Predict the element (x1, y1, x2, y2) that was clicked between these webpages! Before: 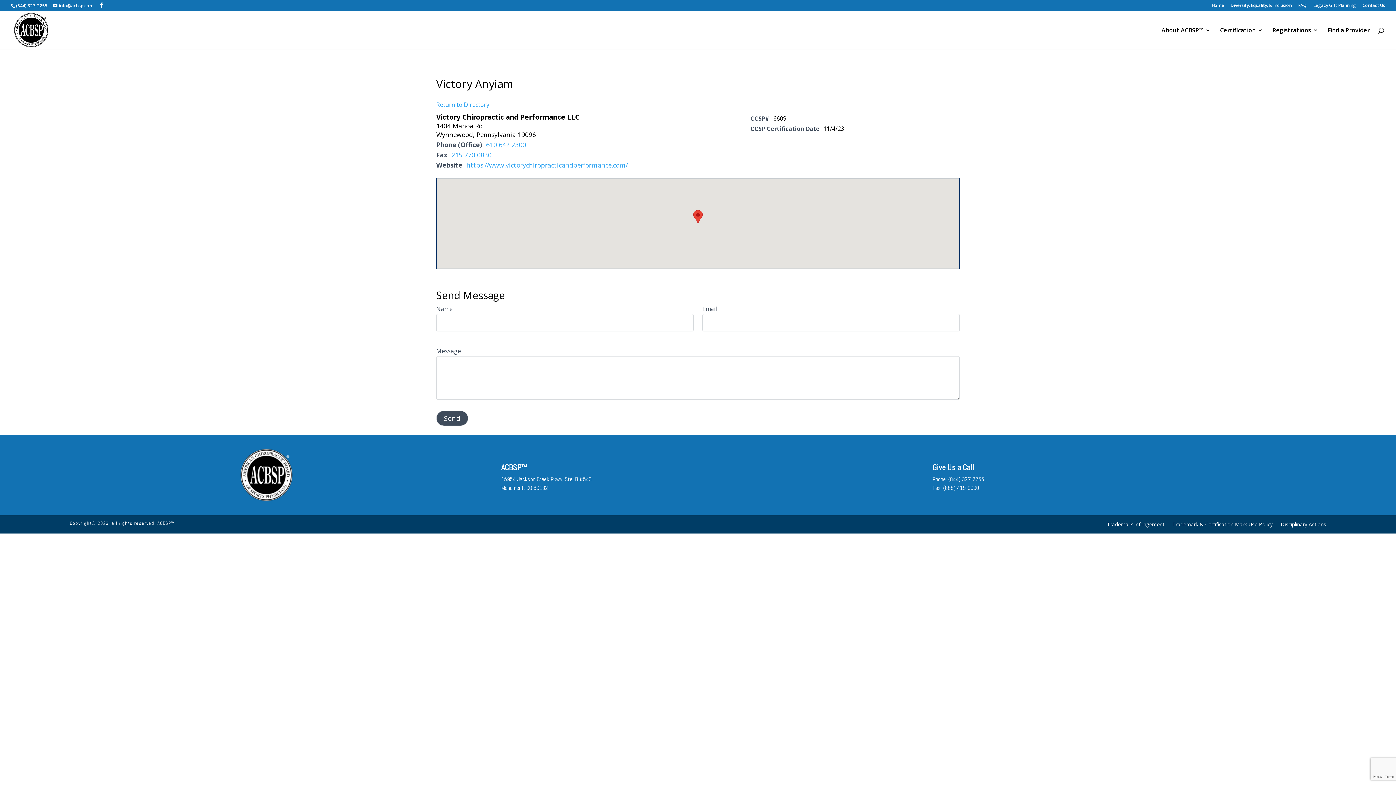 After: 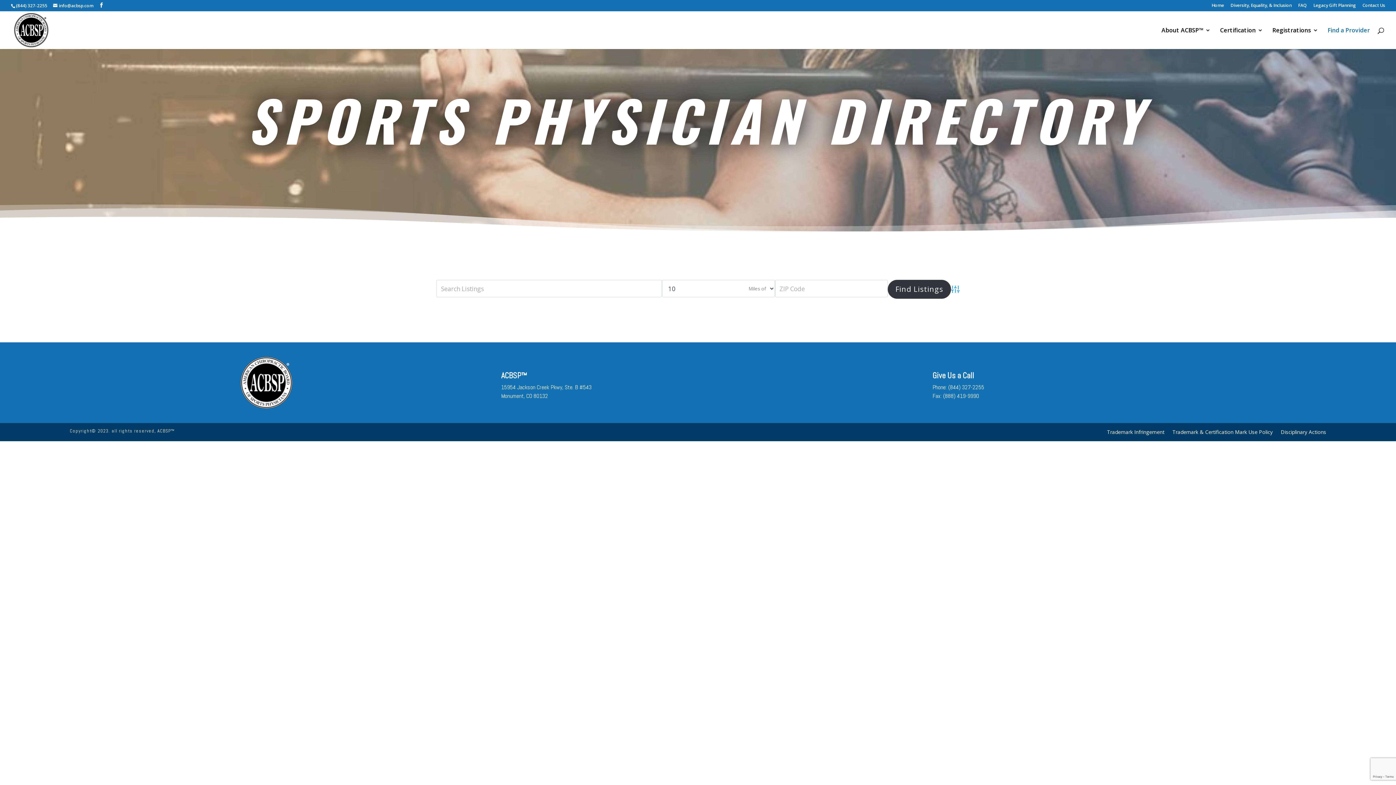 Action: label: Find a Provider bbox: (1328, 27, 1370, 49)